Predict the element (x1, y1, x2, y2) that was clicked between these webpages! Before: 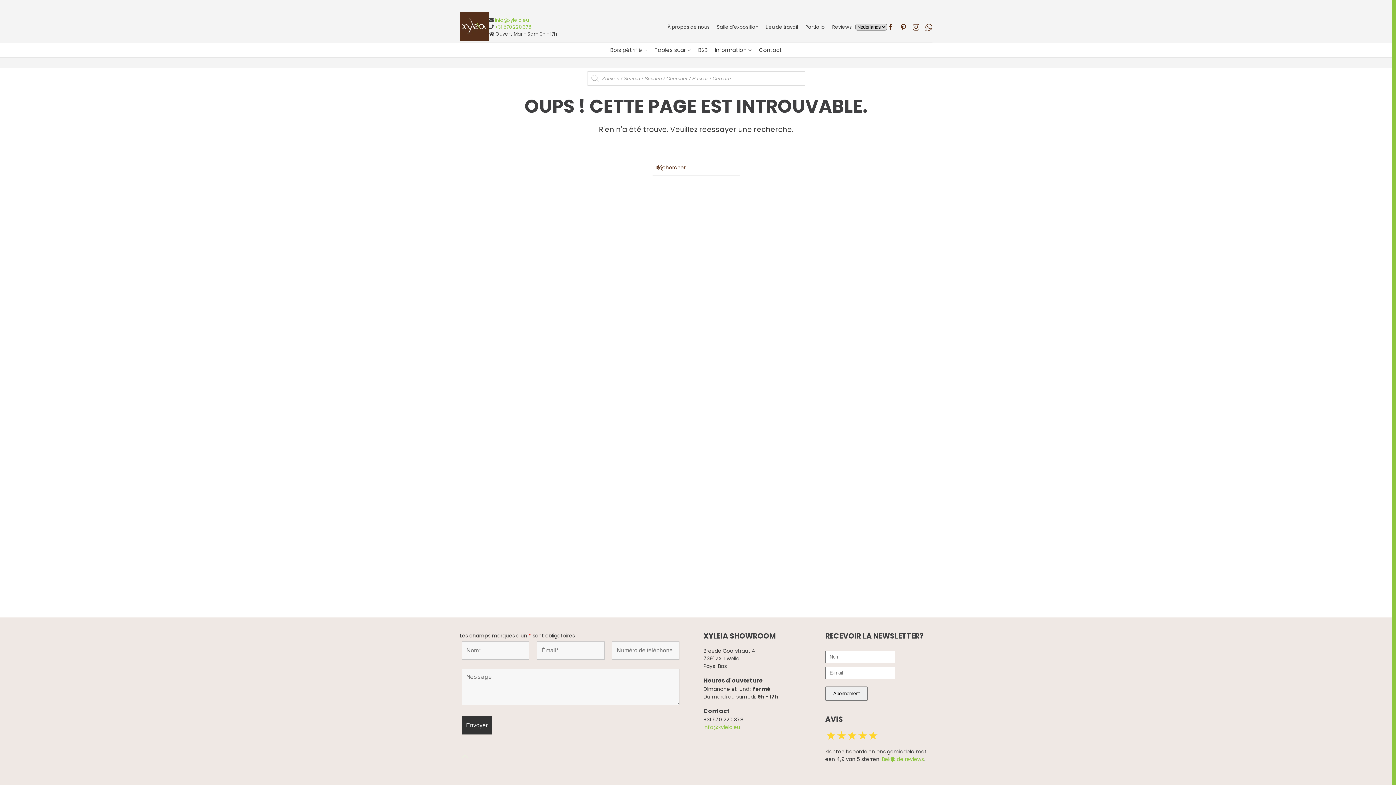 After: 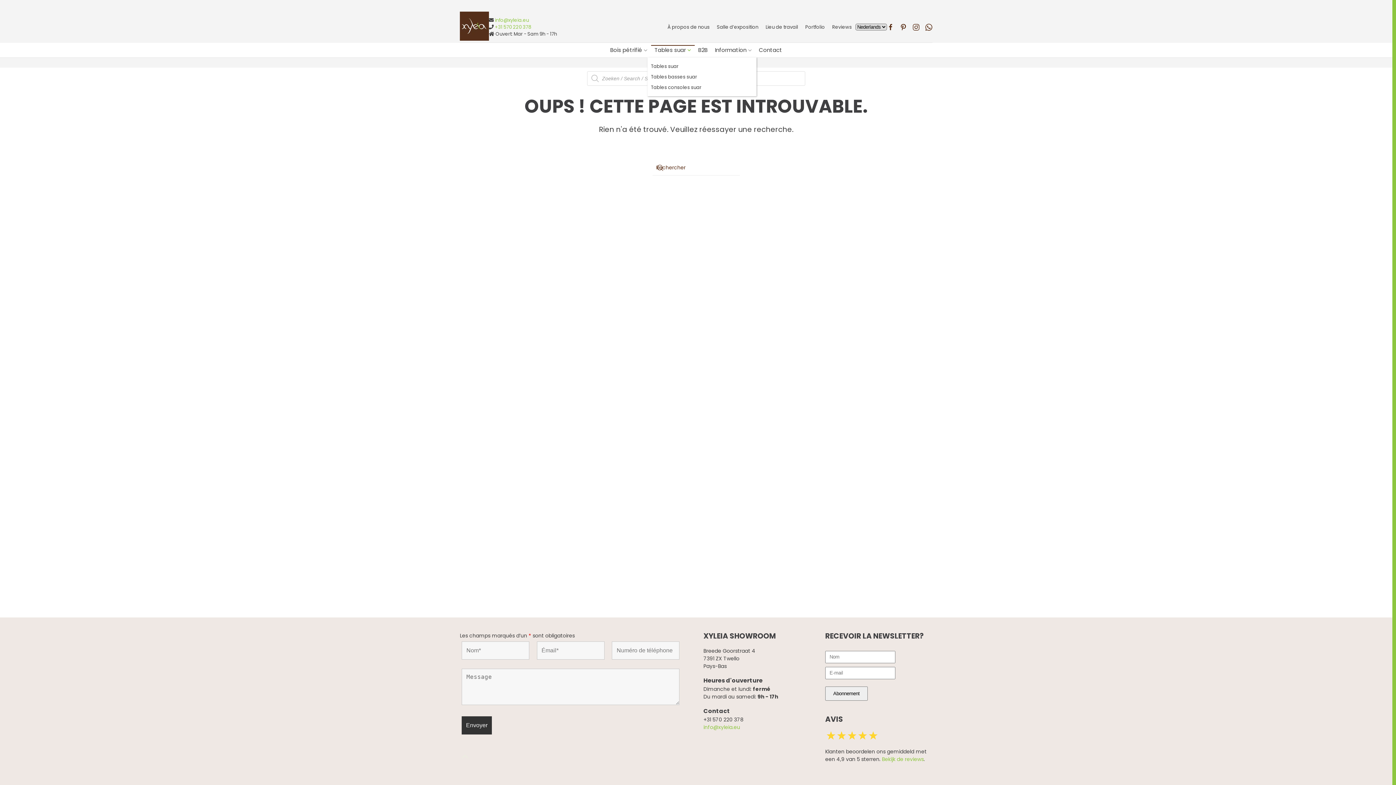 Action: bbox: (651, 42, 694, 57) label: Tables suar